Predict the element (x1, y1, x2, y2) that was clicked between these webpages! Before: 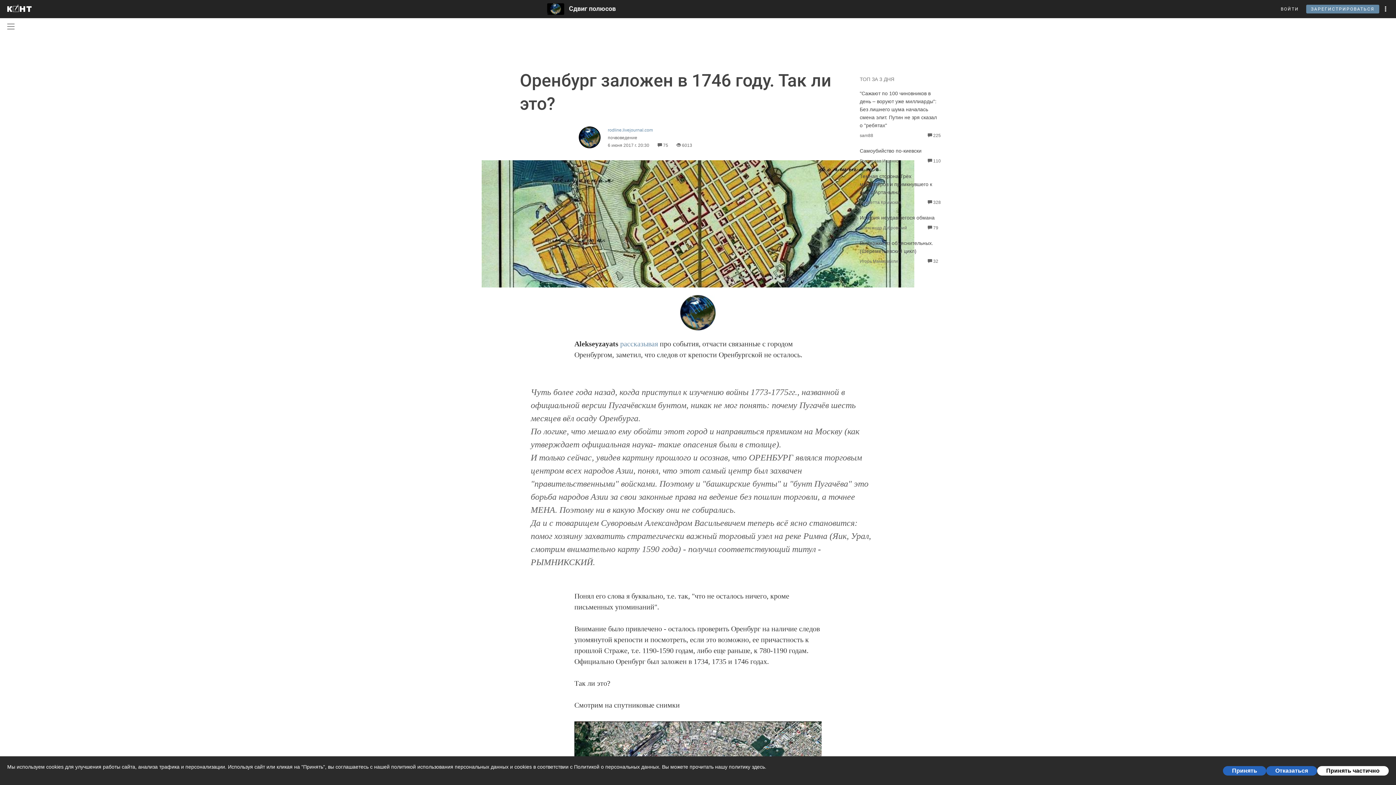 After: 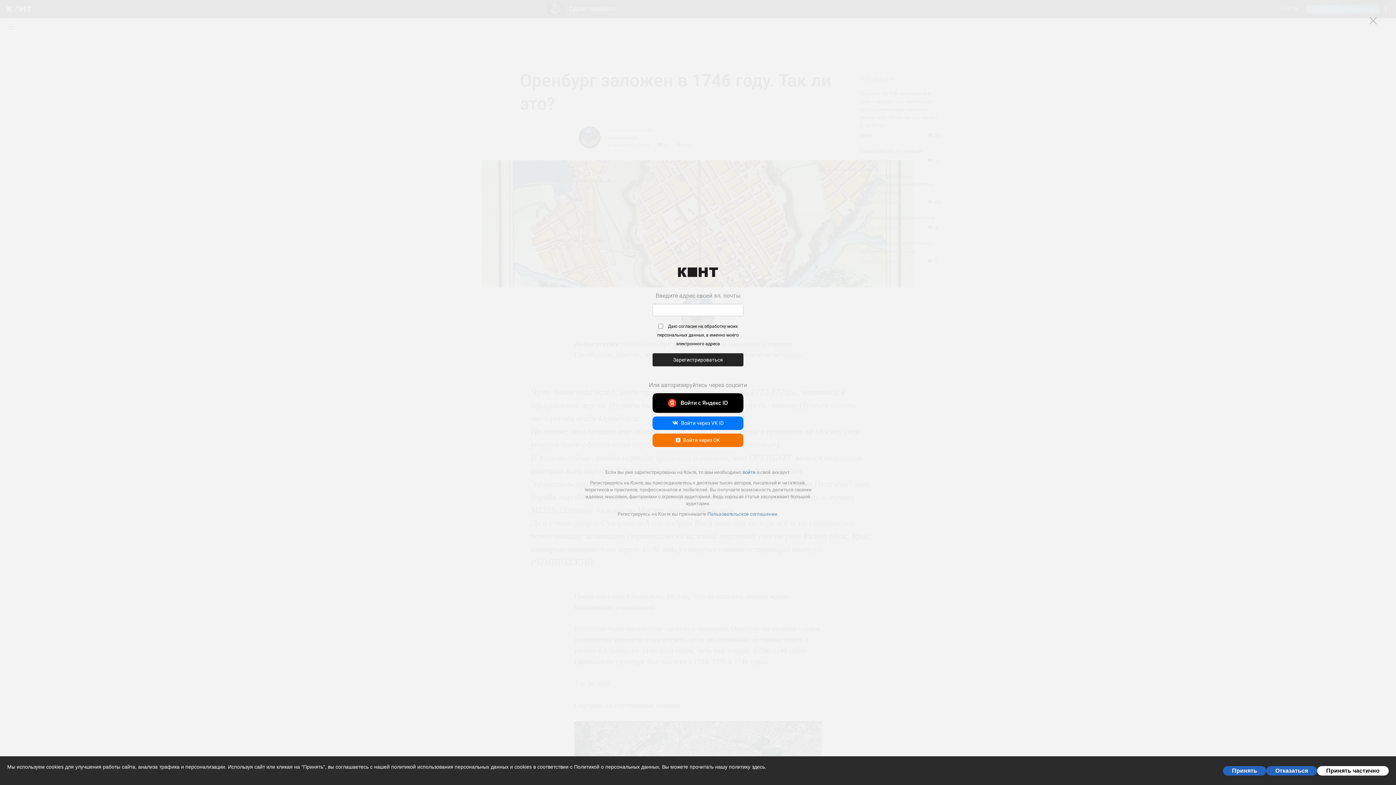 Action: label: ЗАРЕГИСТРИРОВАТЬСЯ bbox: (1306, 4, 1379, 13)